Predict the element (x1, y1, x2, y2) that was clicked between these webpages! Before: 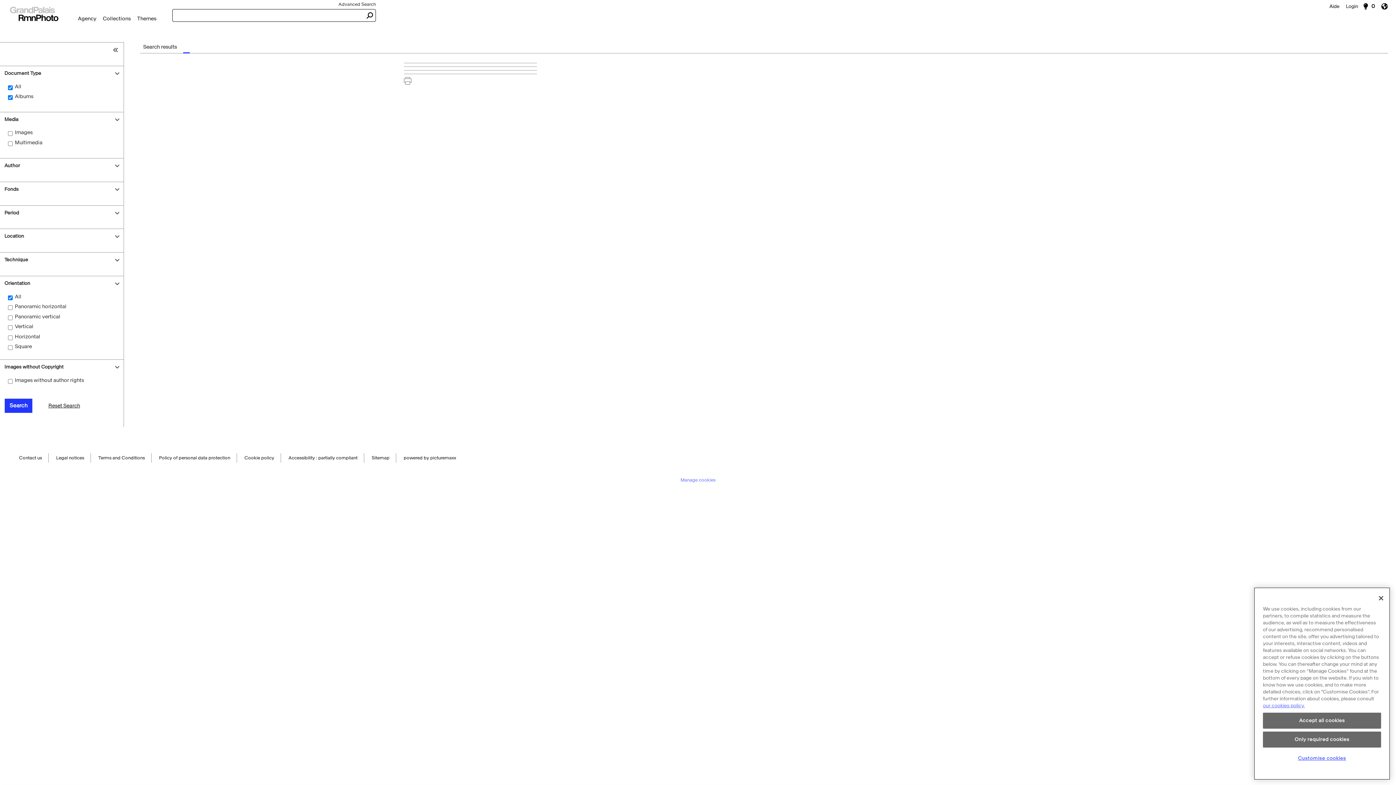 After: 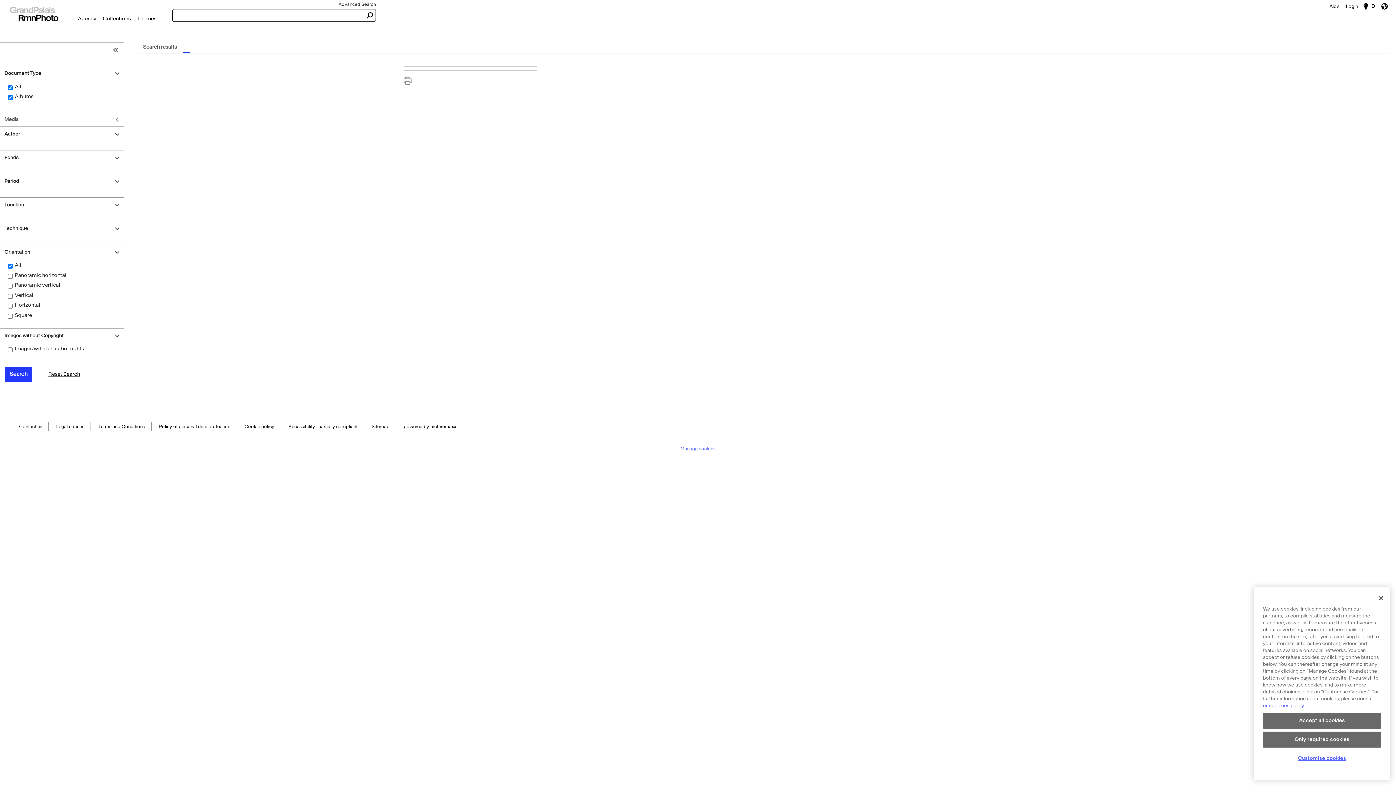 Action: bbox: (0, 112, 123, 126) label: Media